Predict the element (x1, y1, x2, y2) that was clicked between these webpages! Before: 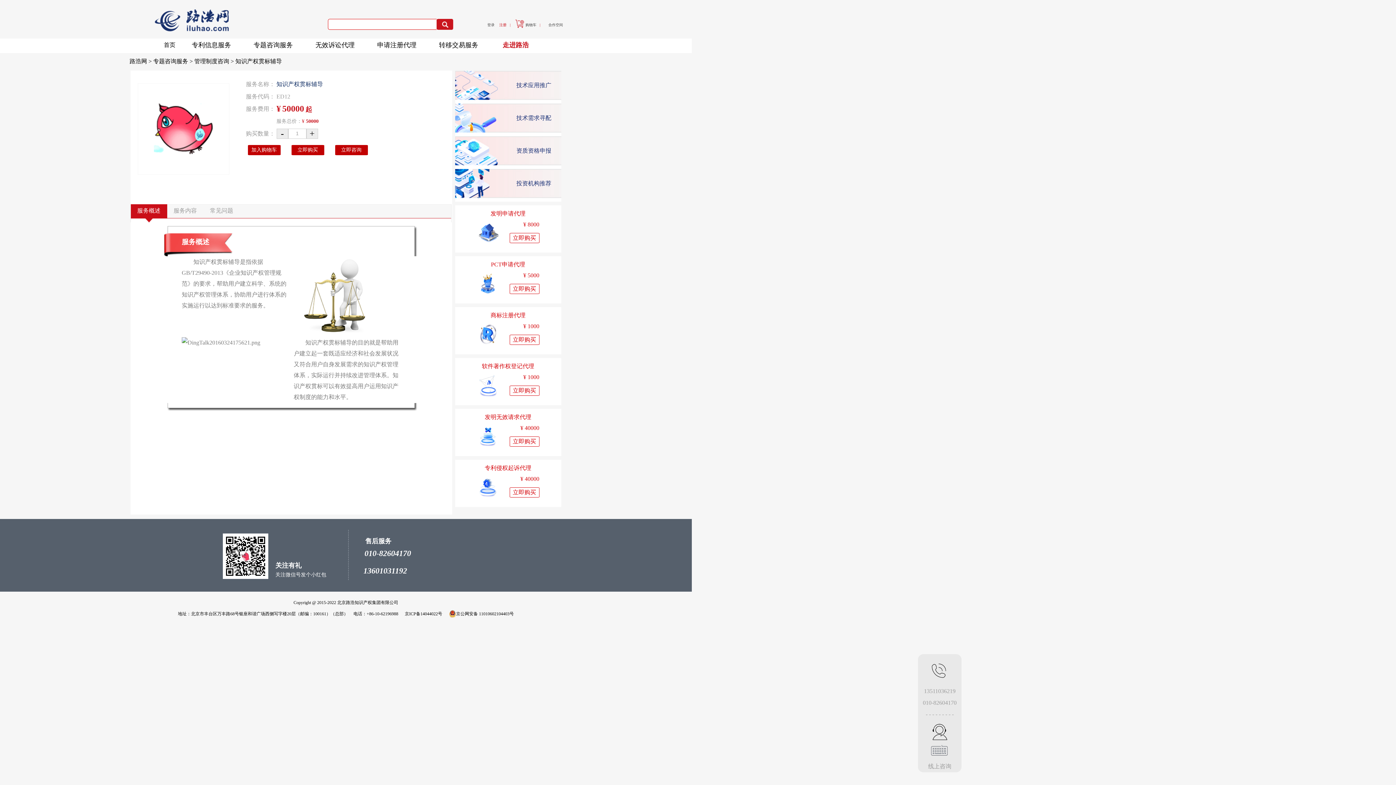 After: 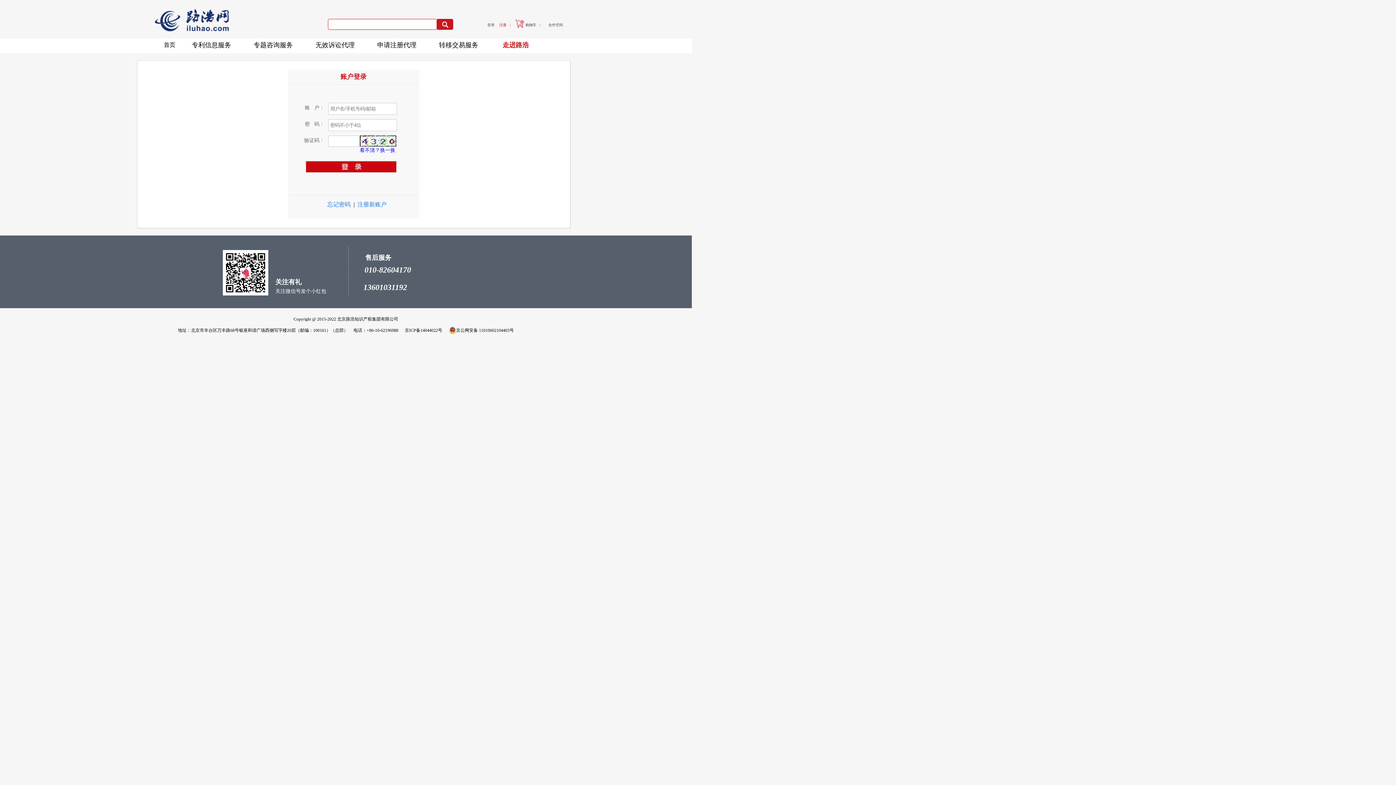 Action: bbox: (483, 22, 494, 26) label: 登录